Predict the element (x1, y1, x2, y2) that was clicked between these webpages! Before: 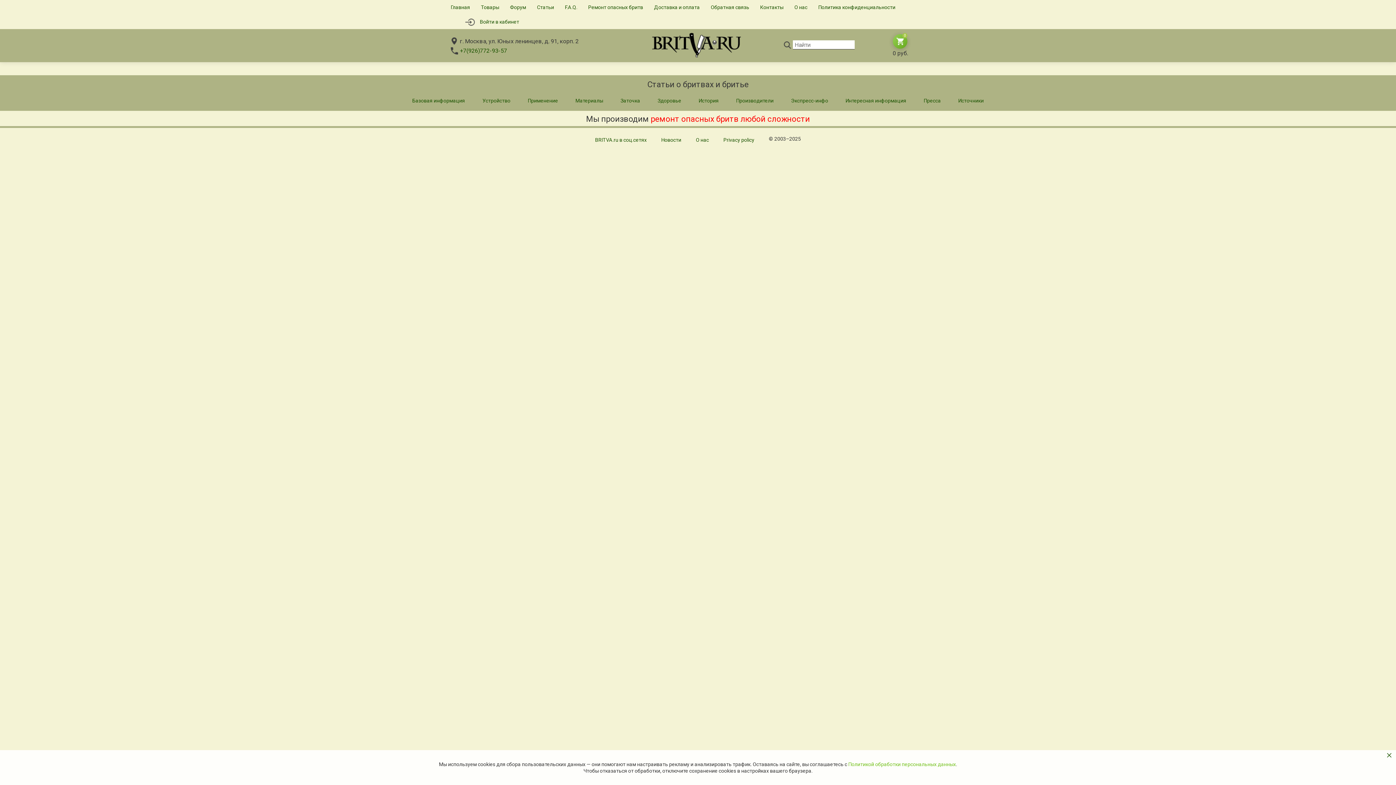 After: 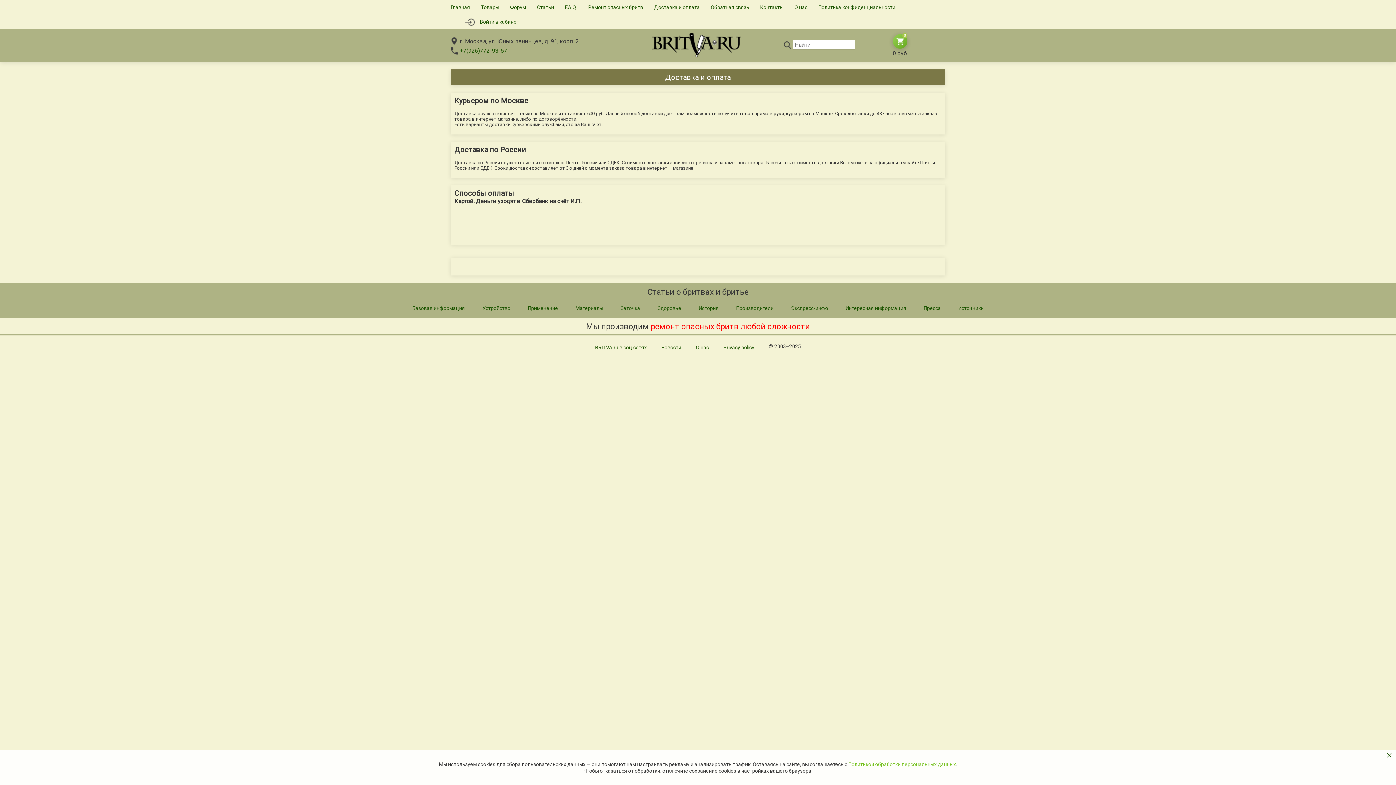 Action: bbox: (648, 0, 705, 14) label: Доставка и оплата